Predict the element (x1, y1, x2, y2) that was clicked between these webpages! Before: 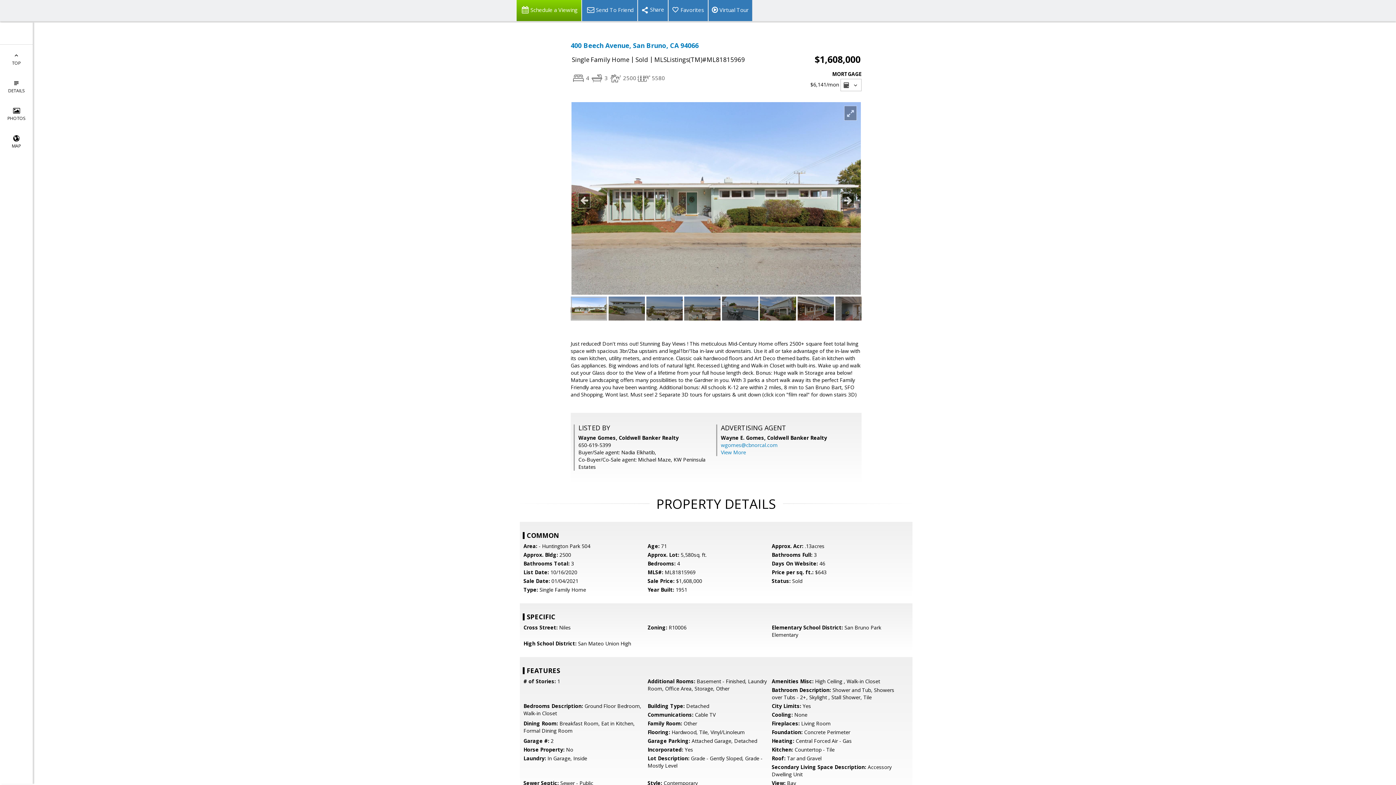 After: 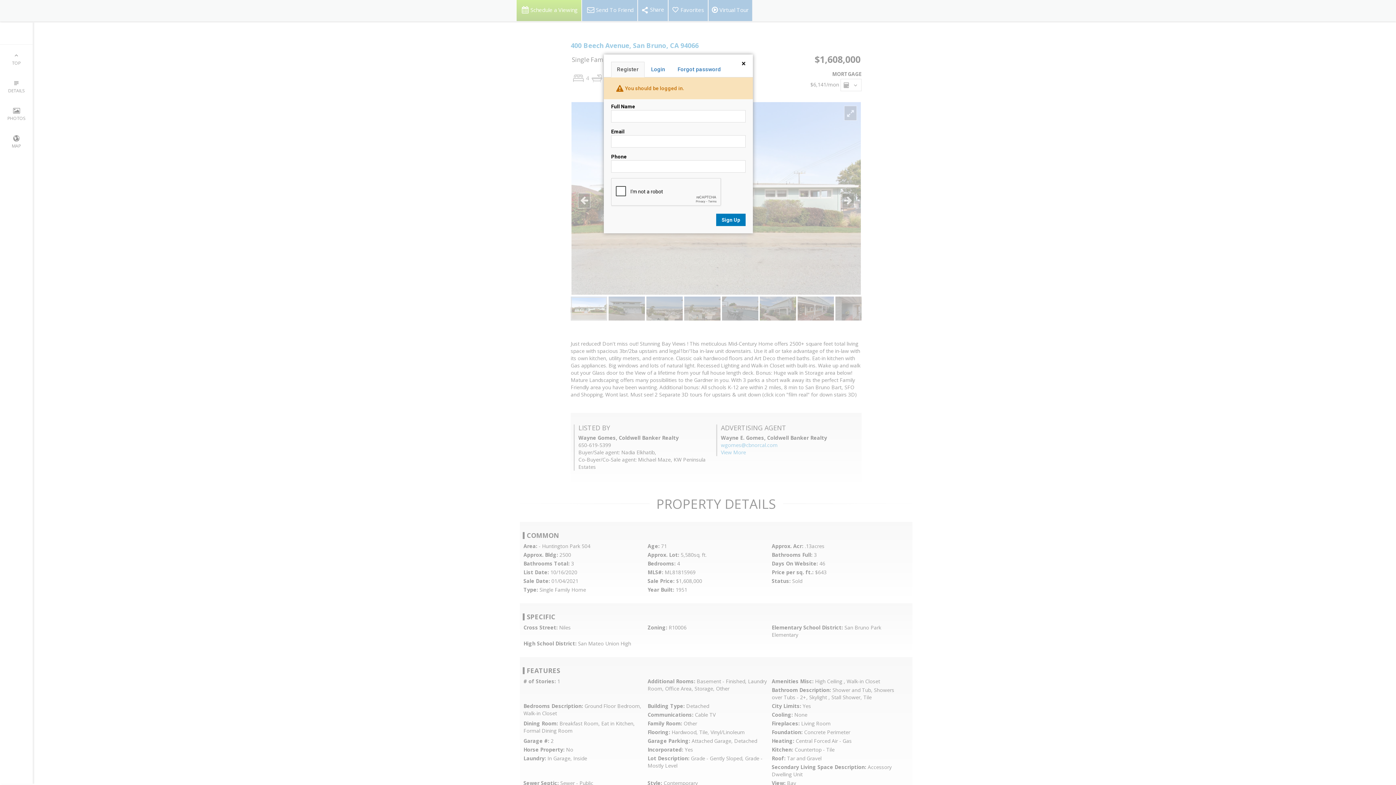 Action: label: Favorites bbox: (668, 0, 708, 21)